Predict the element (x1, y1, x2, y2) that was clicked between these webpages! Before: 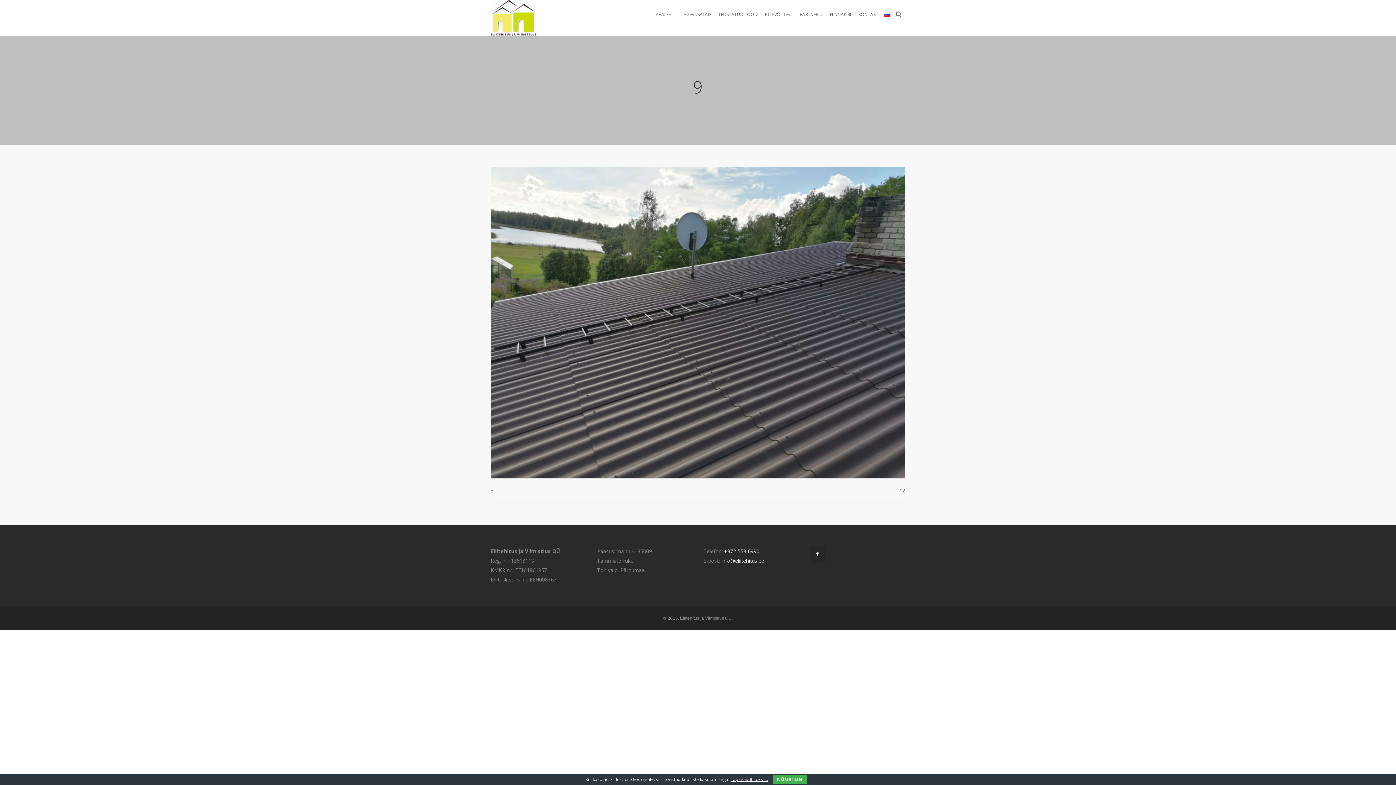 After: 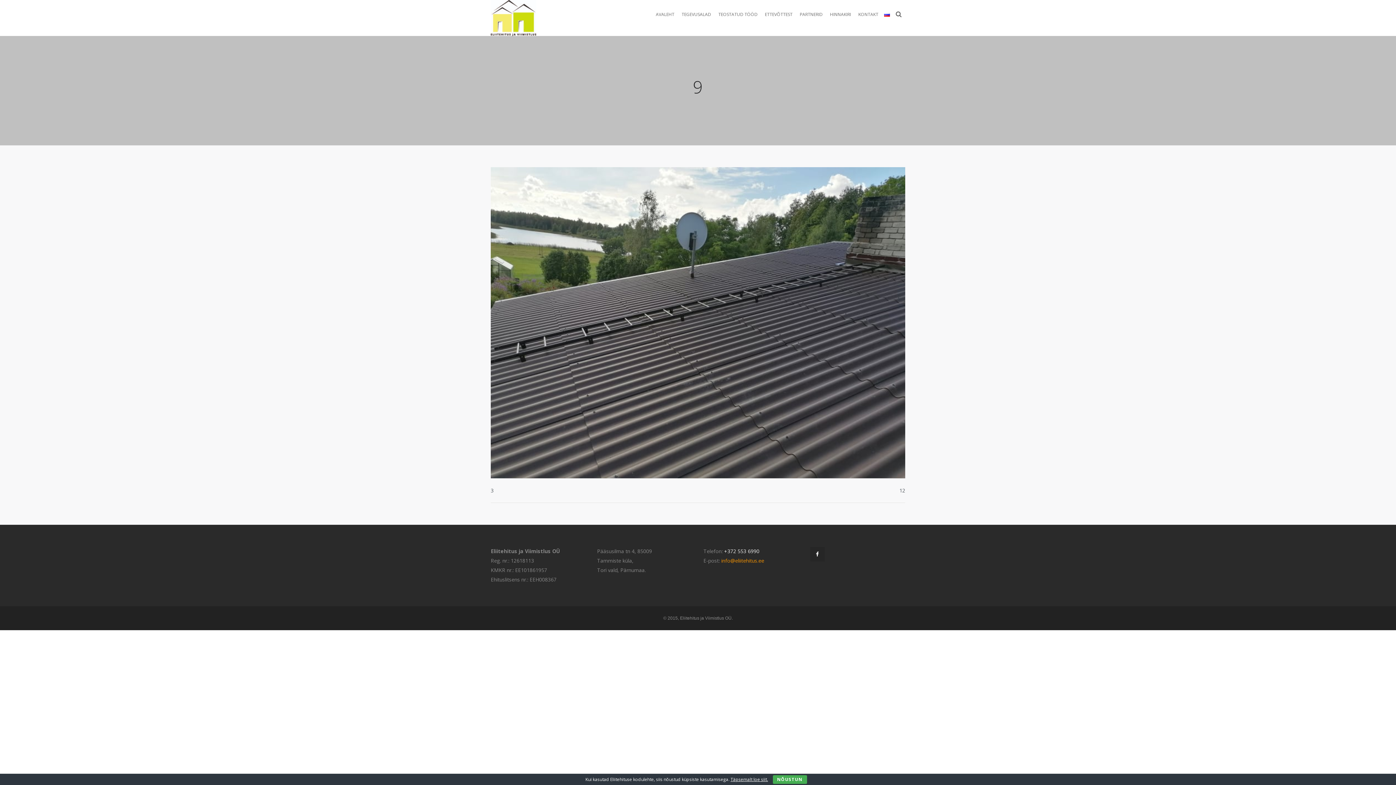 Action: label: info@eliitehitus.ee bbox: (721, 557, 764, 564)